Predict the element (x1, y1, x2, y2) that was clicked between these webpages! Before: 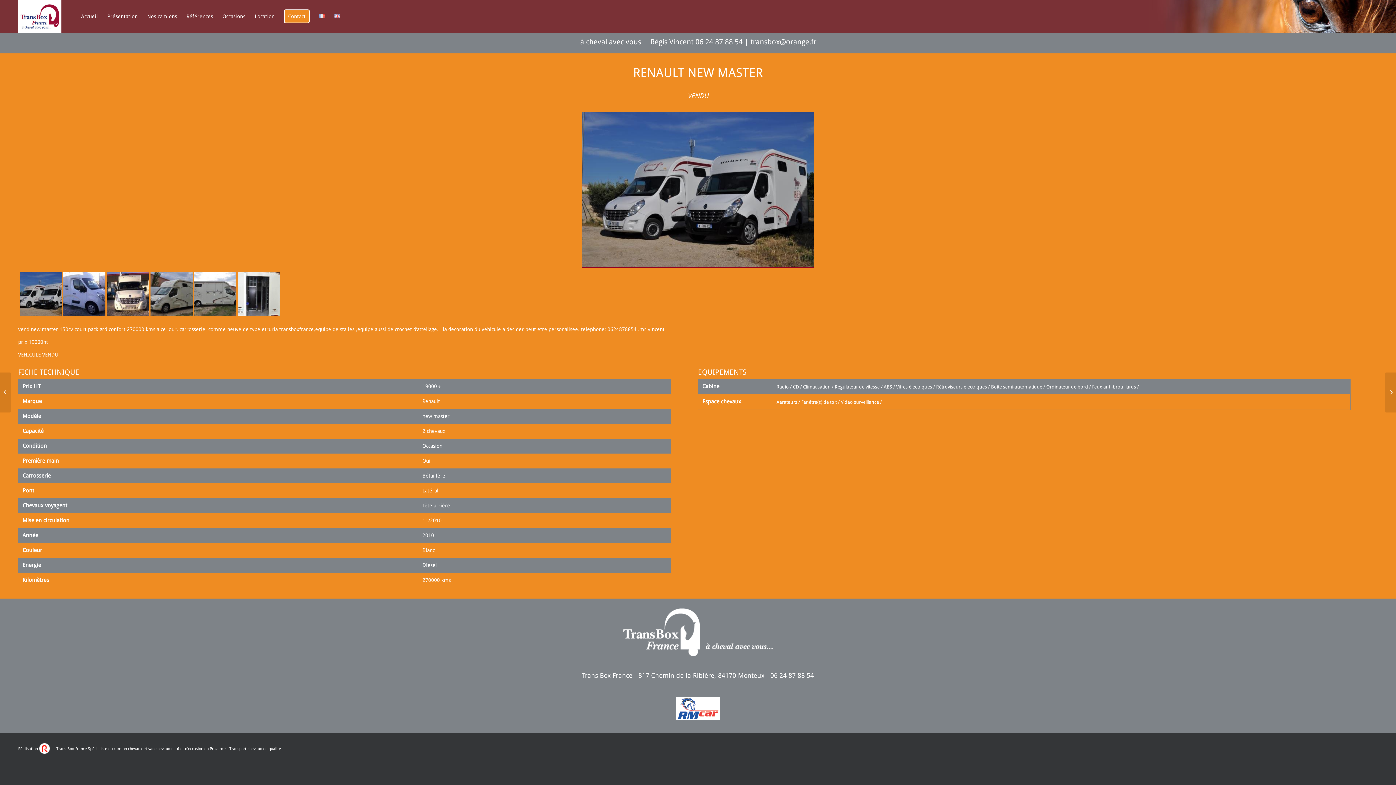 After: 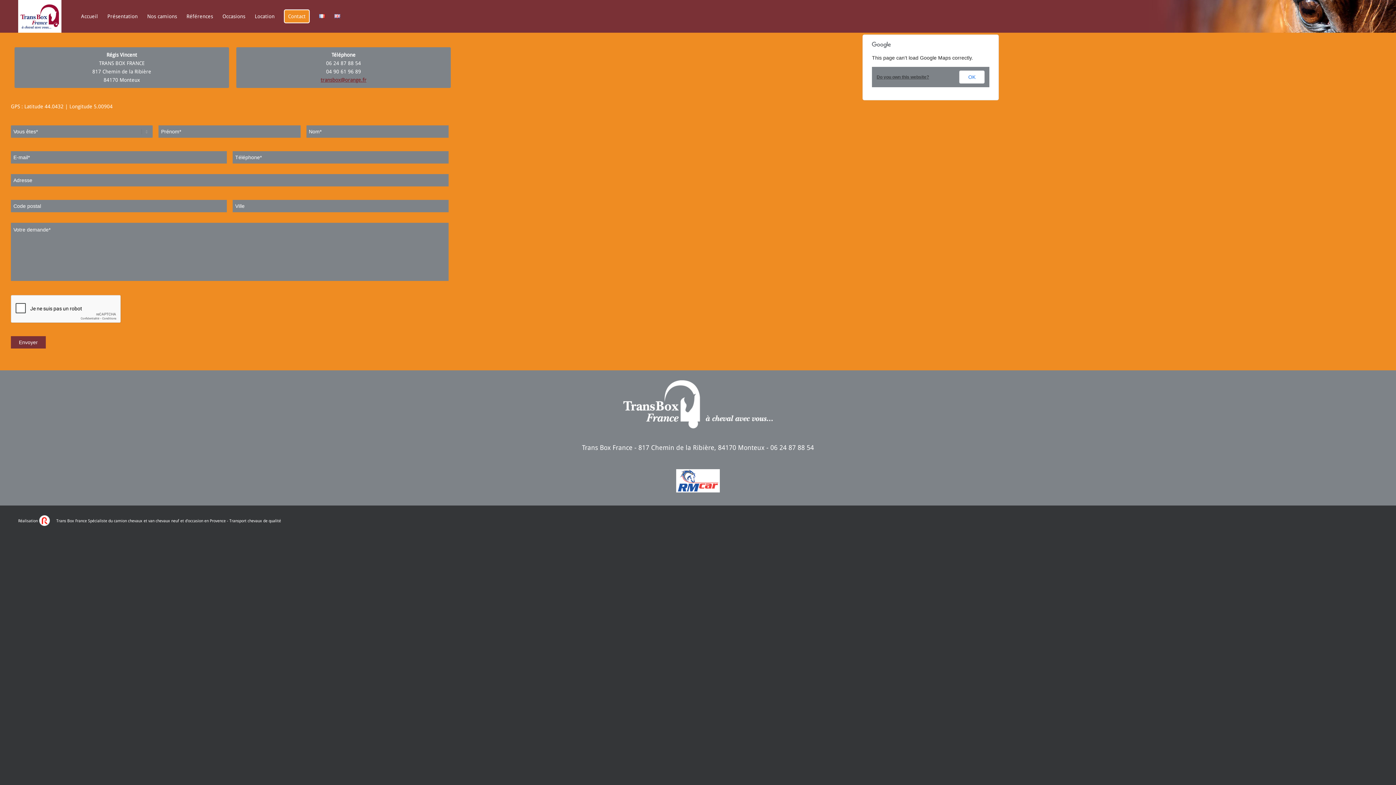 Action: label: à cheval avec vous… Régis Vincent 06 24 87 88 54 | transbox@orange.fr bbox: (576, 38, 820, 45)